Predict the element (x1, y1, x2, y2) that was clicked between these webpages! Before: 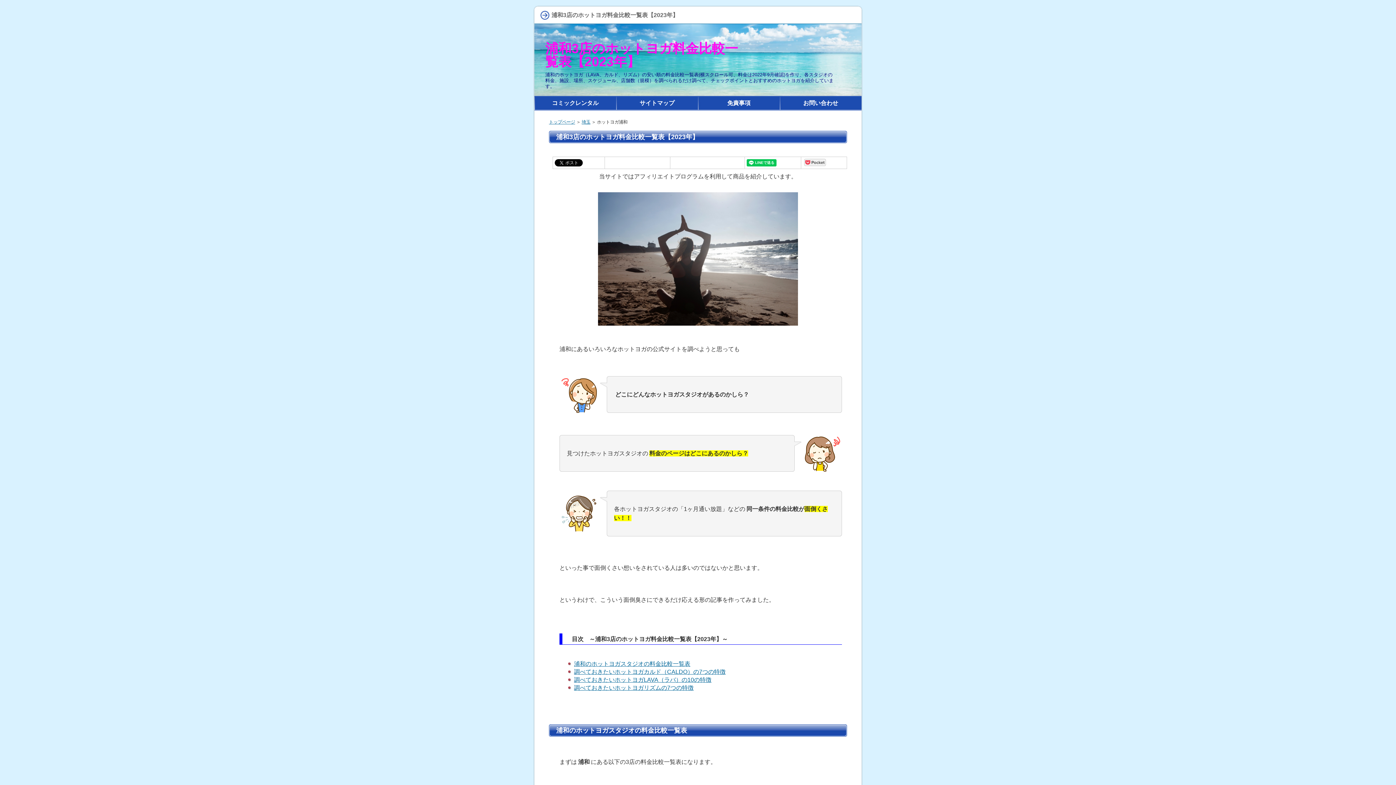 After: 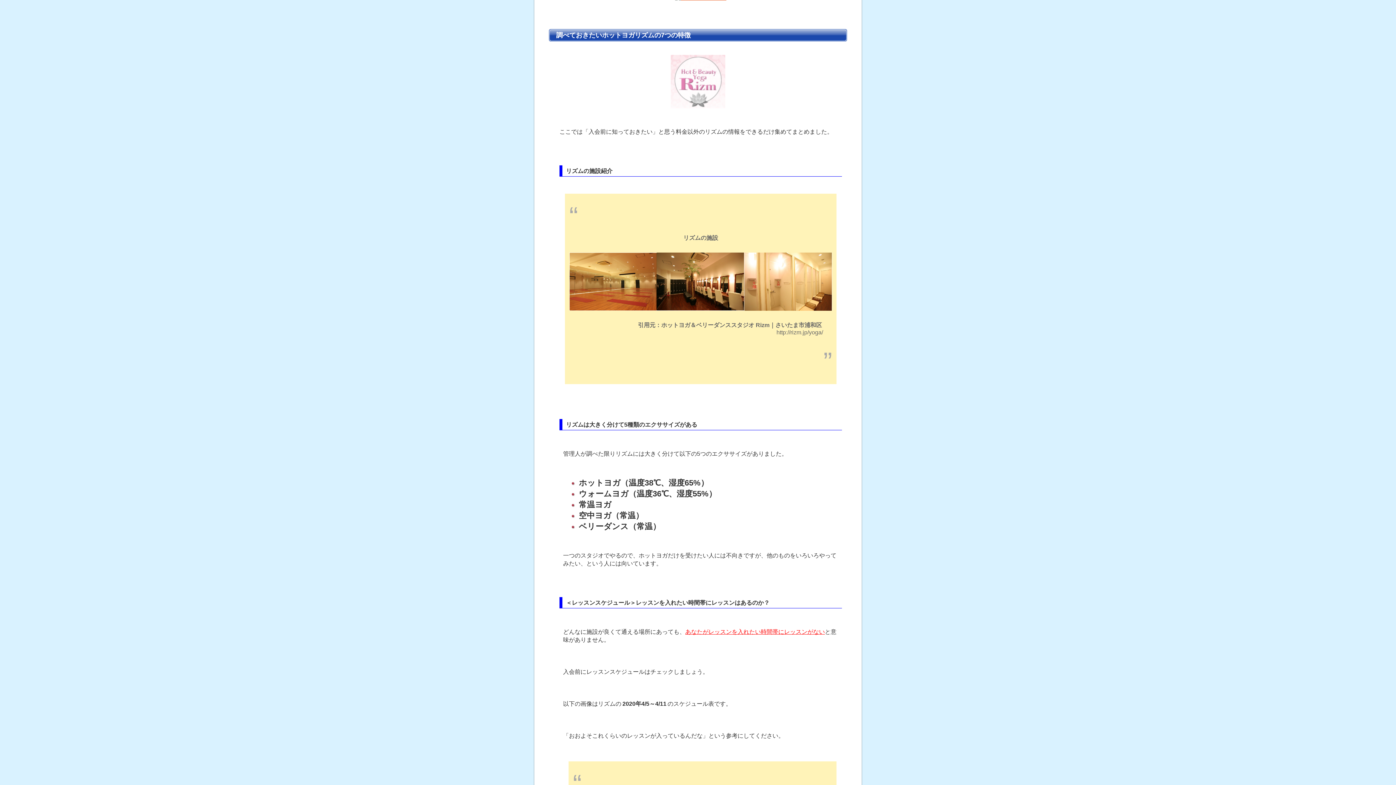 Action: label: 調べておきたいホットヨガリズムの7つの特徴 bbox: (574, 684, 693, 691)